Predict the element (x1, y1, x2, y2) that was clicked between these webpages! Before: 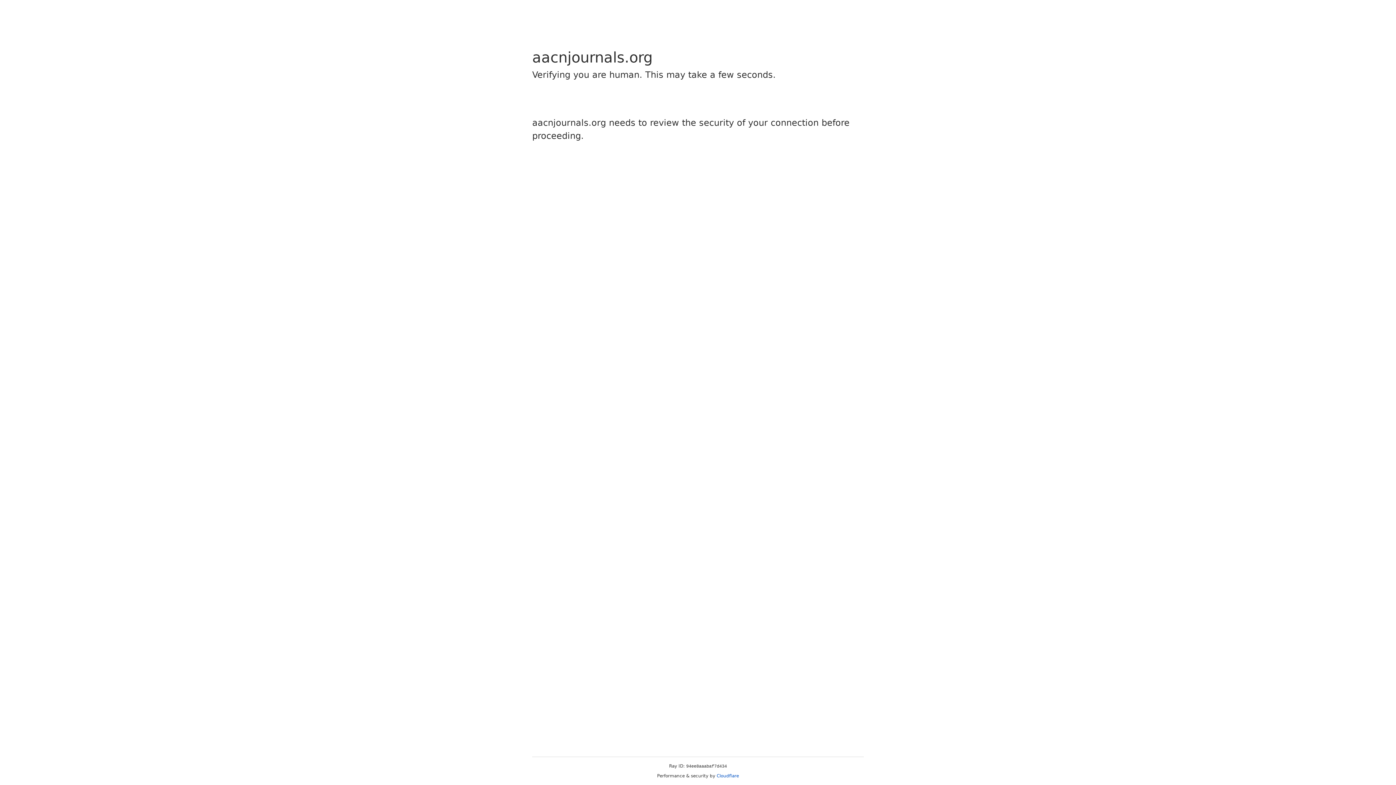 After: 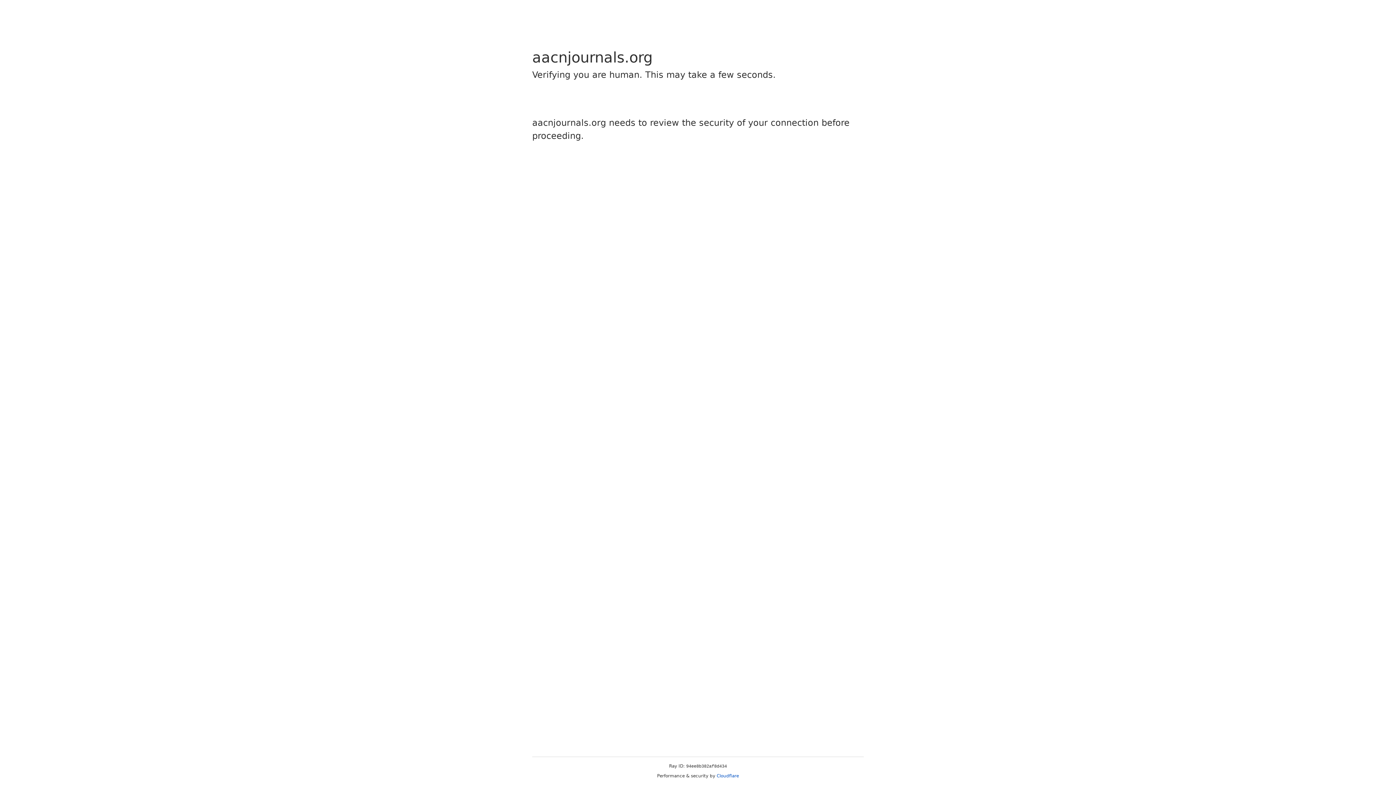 Action: bbox: (716, 773, 739, 778) label: Cloudflare